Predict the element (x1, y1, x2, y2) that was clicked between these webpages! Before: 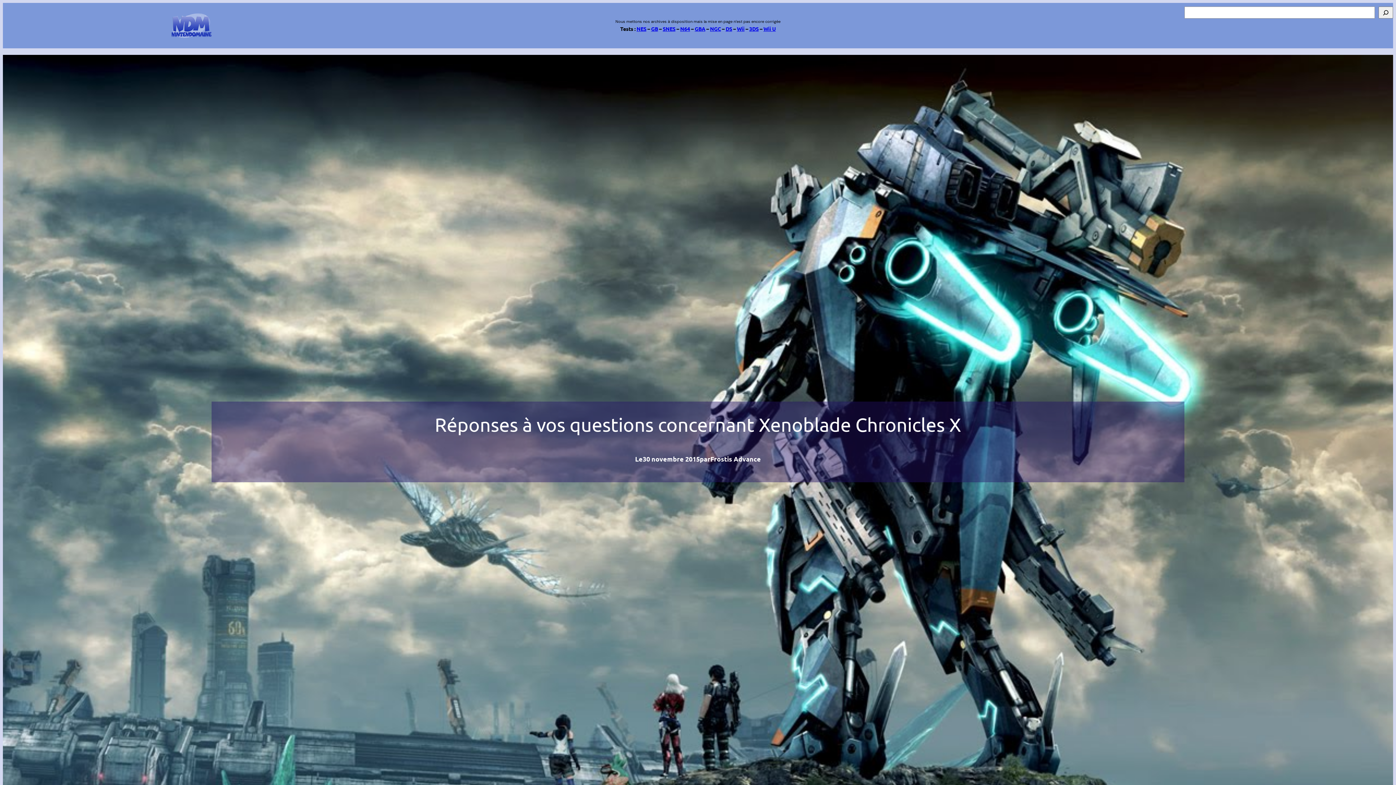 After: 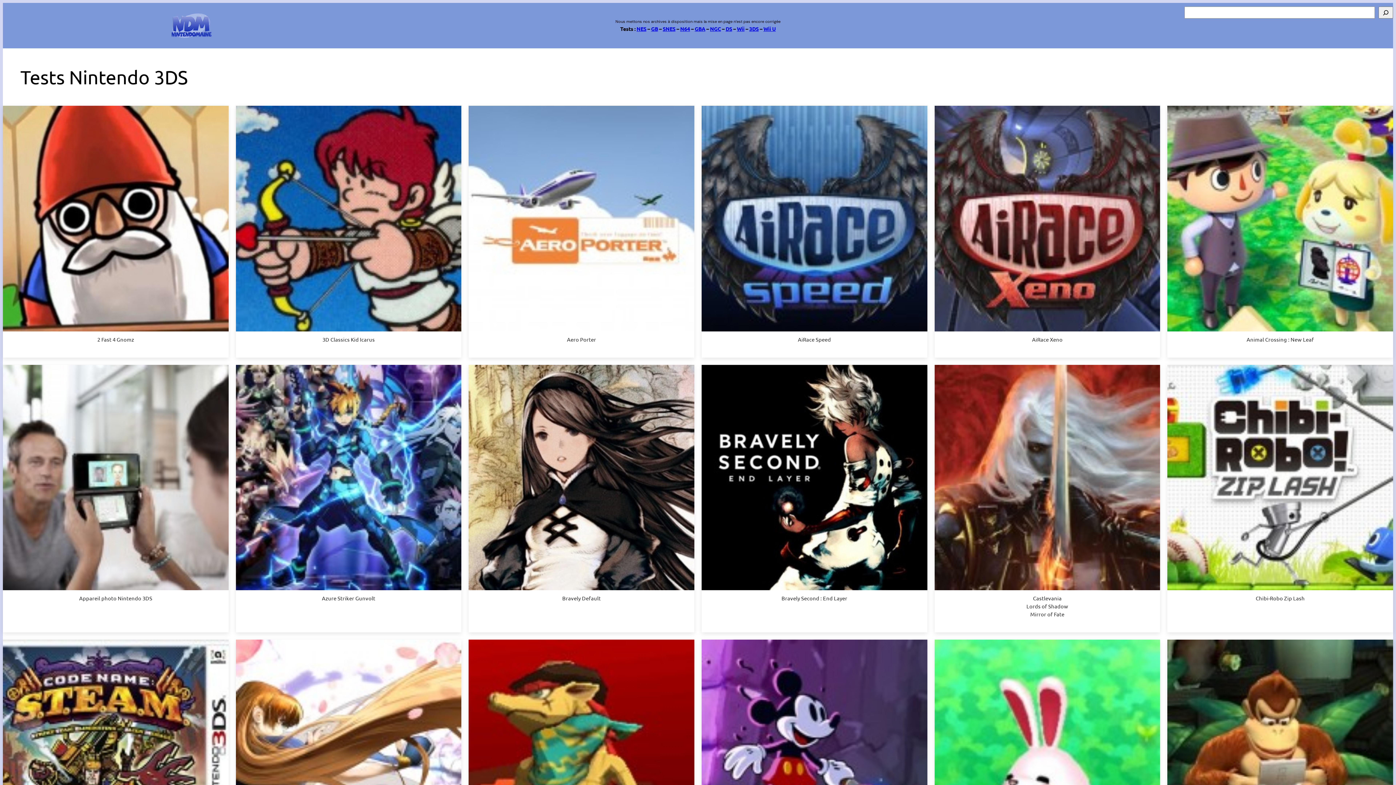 Action: label: 3DS bbox: (749, 25, 758, 31)